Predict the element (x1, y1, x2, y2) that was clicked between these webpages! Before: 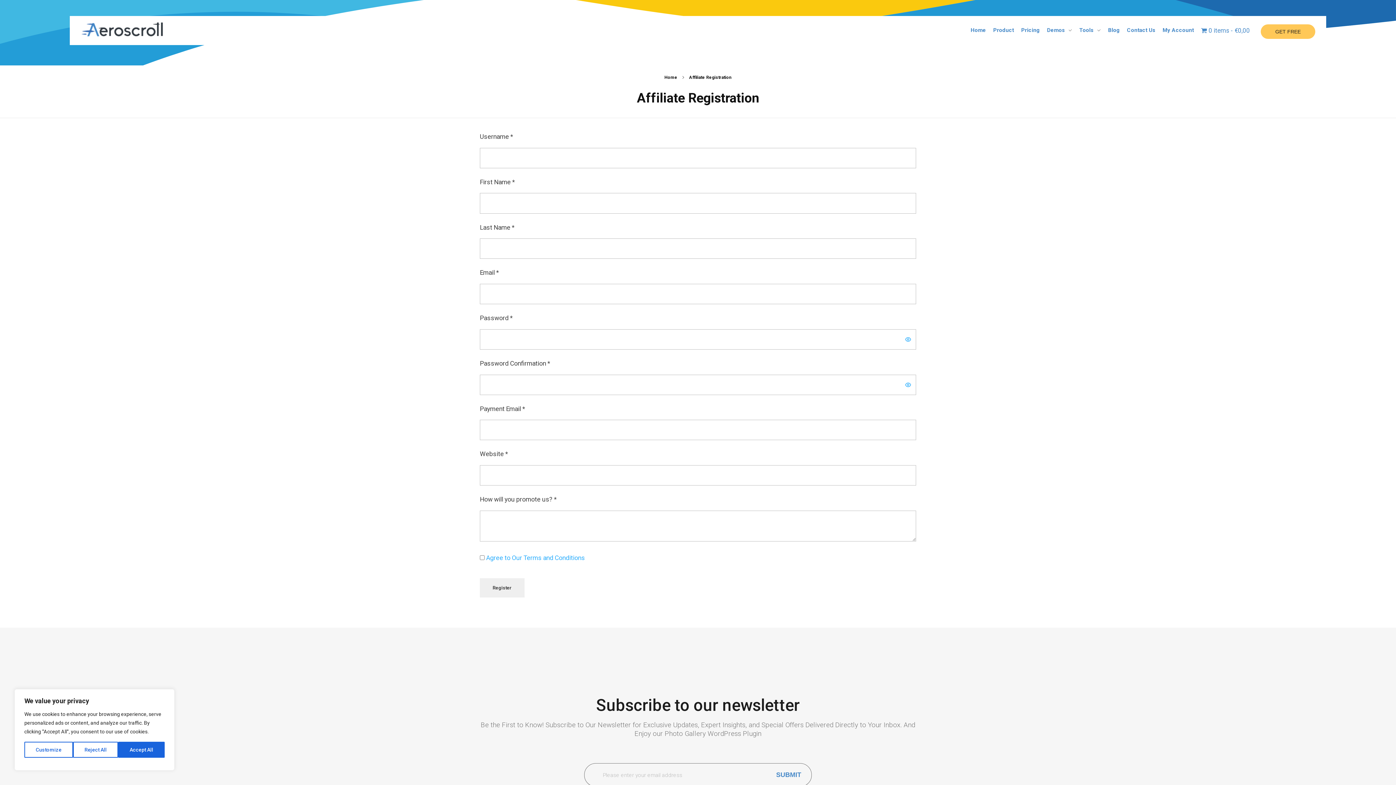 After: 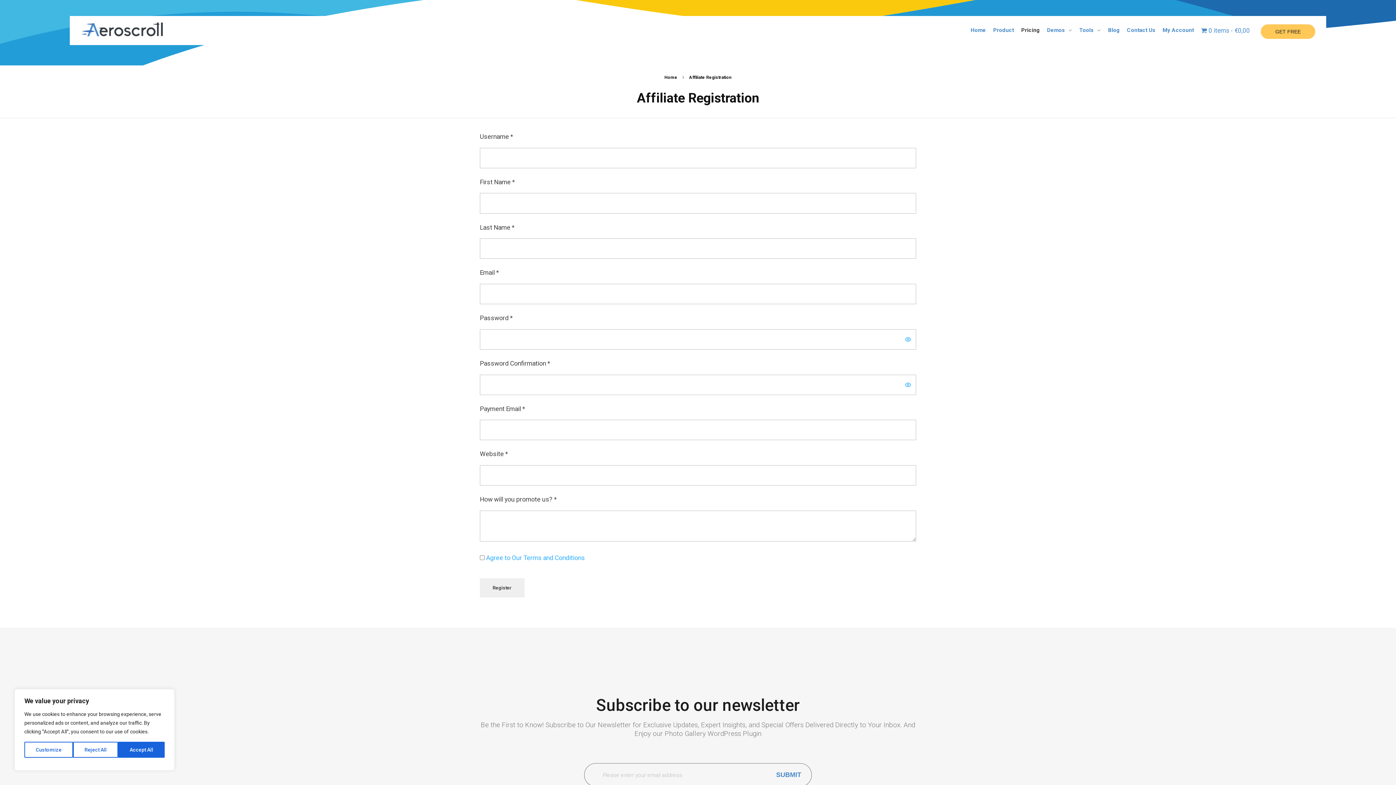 Action: bbox: (1021, 26, 1047, 34) label: Pricing